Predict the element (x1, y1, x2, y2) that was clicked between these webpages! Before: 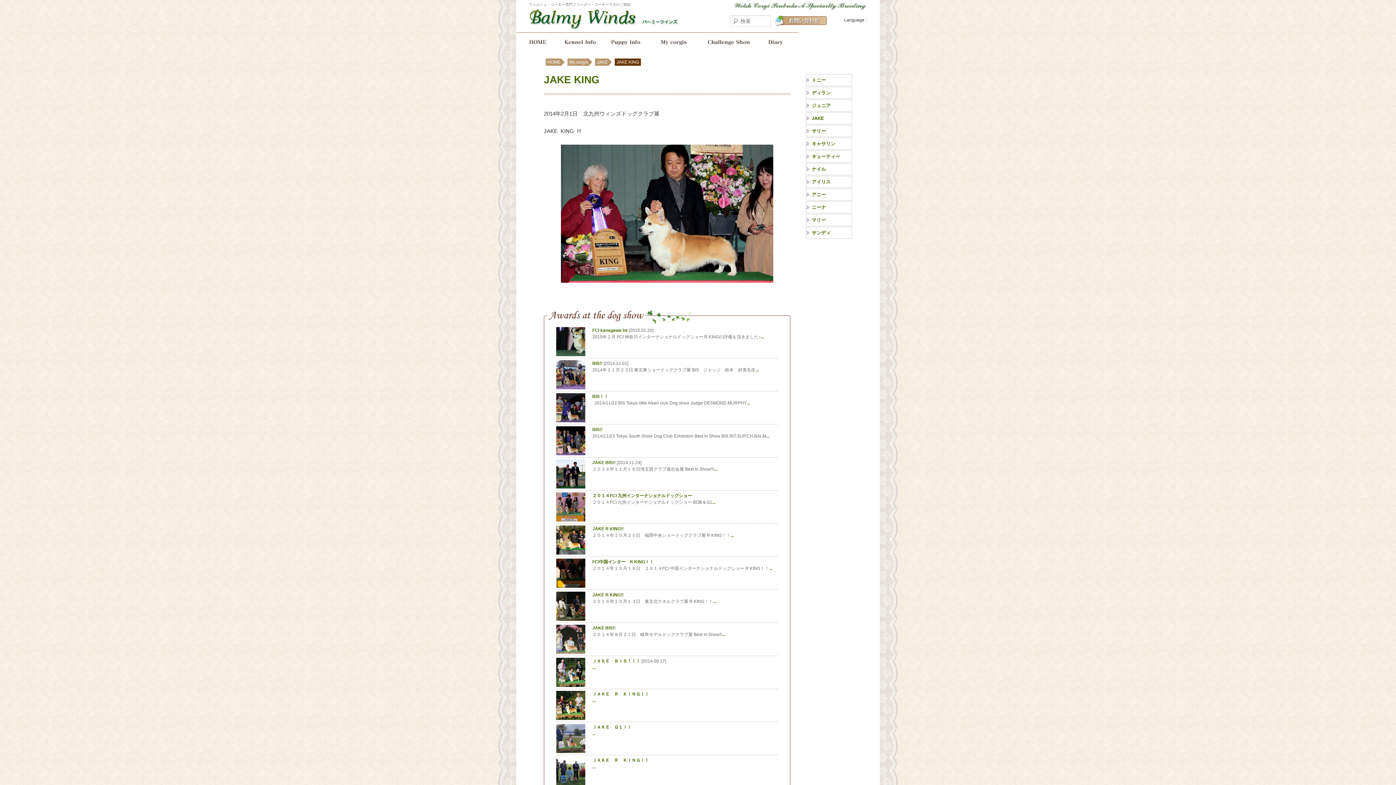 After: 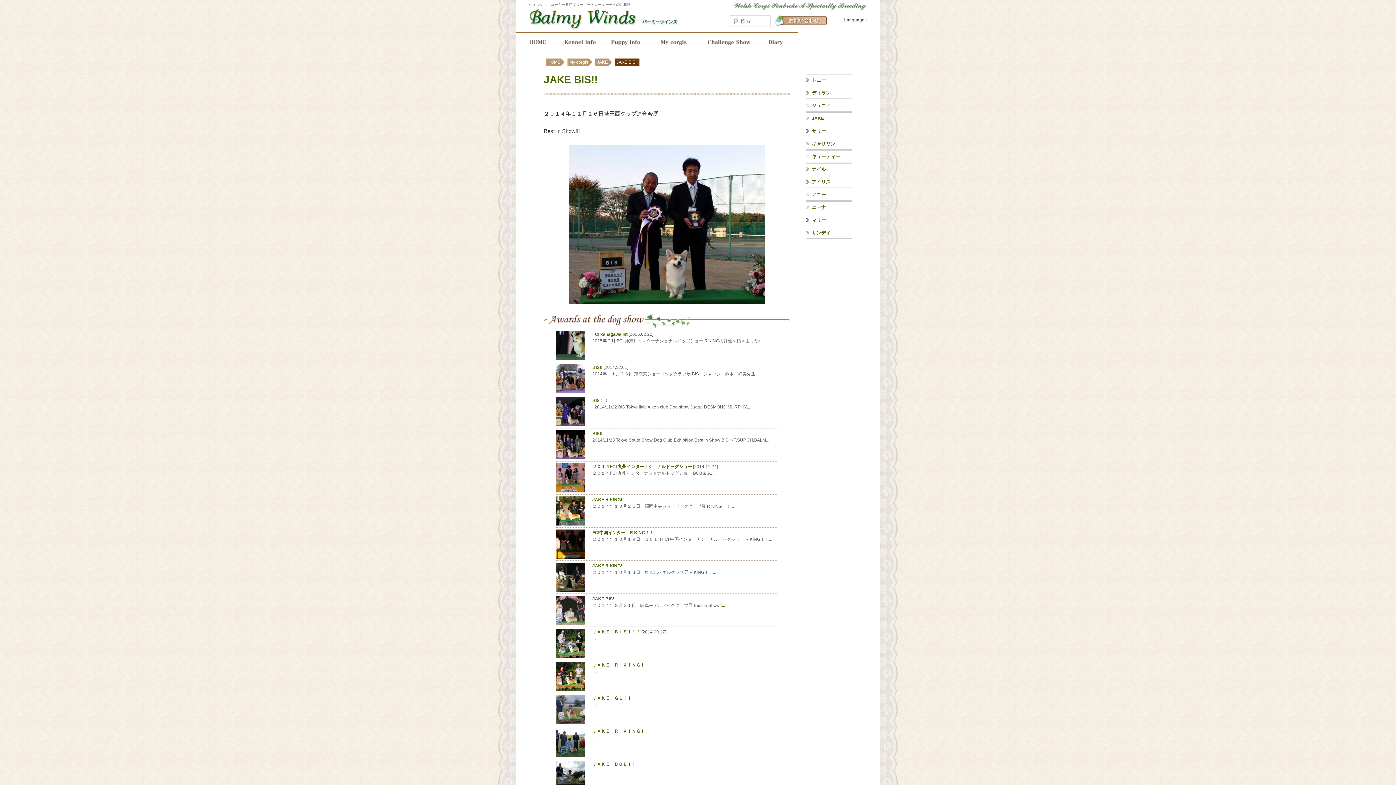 Action: bbox: (714, 467, 717, 472) label: ...